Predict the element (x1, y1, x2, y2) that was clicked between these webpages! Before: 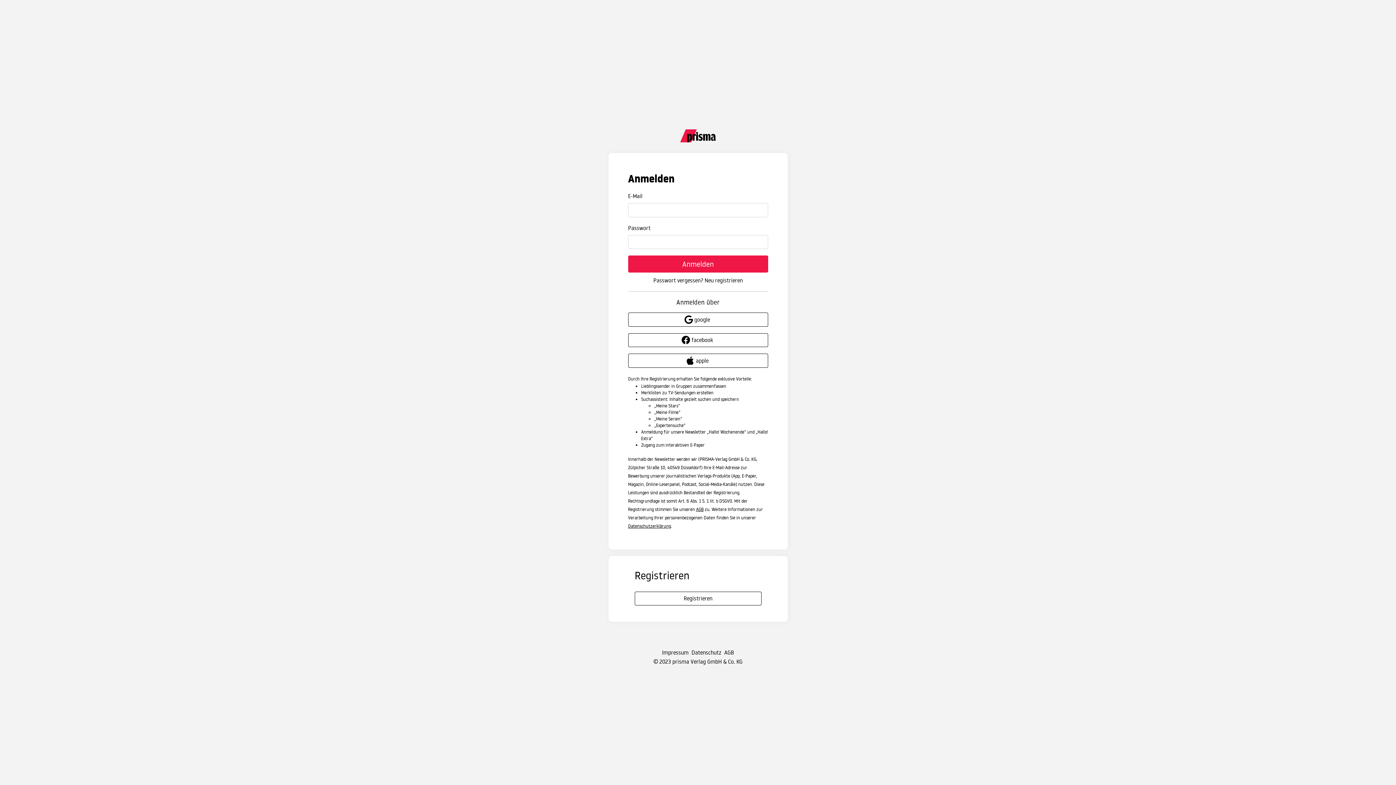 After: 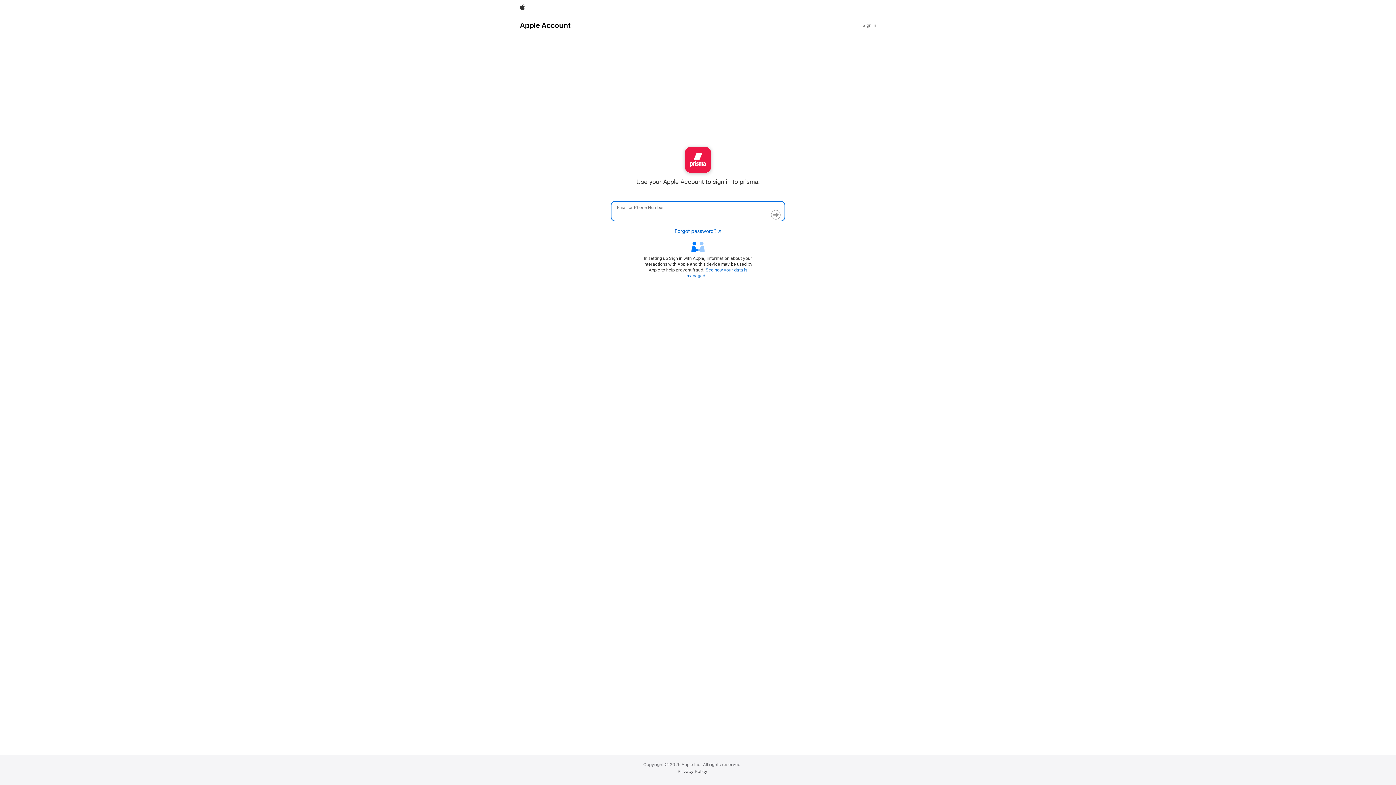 Action: bbox: (628, 353, 768, 367) label: Anmeldung mit SSO Apple